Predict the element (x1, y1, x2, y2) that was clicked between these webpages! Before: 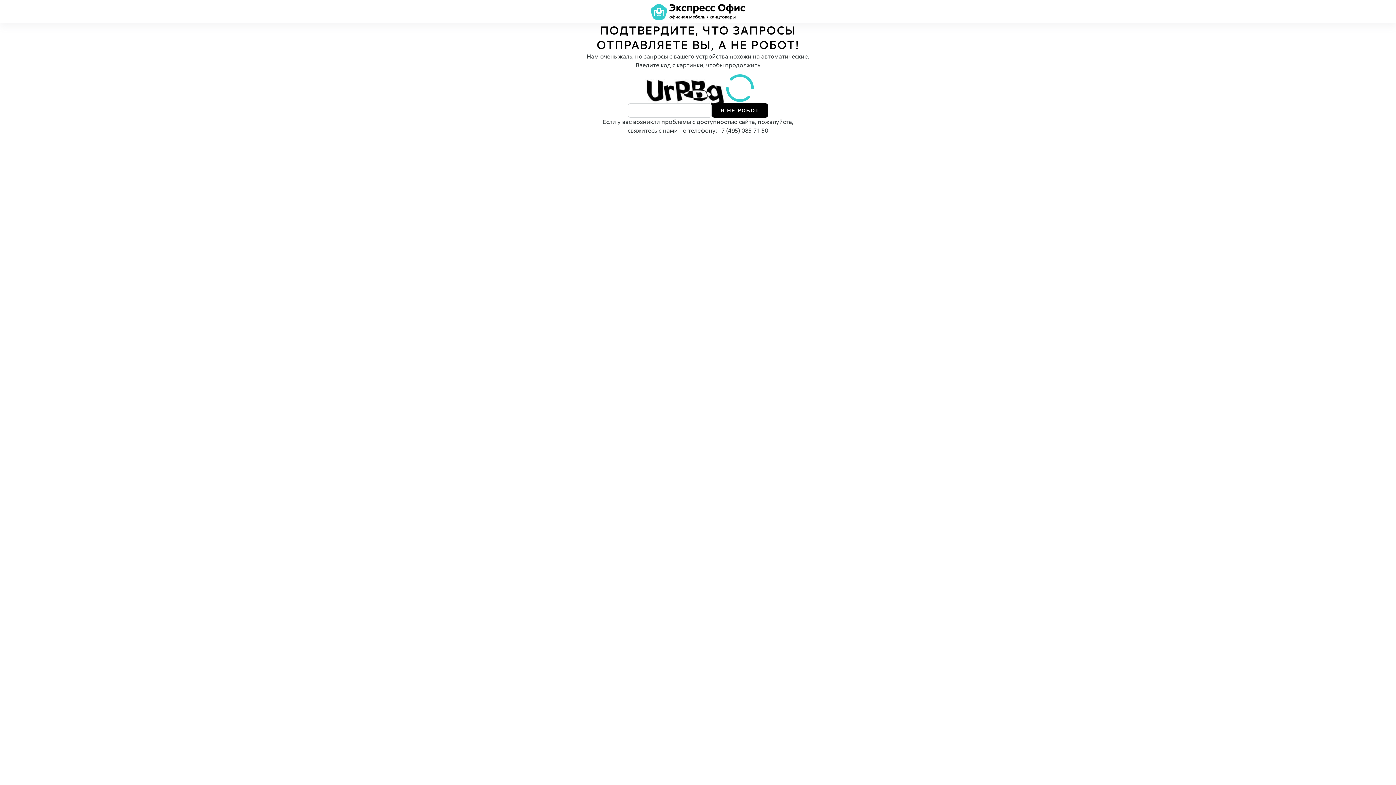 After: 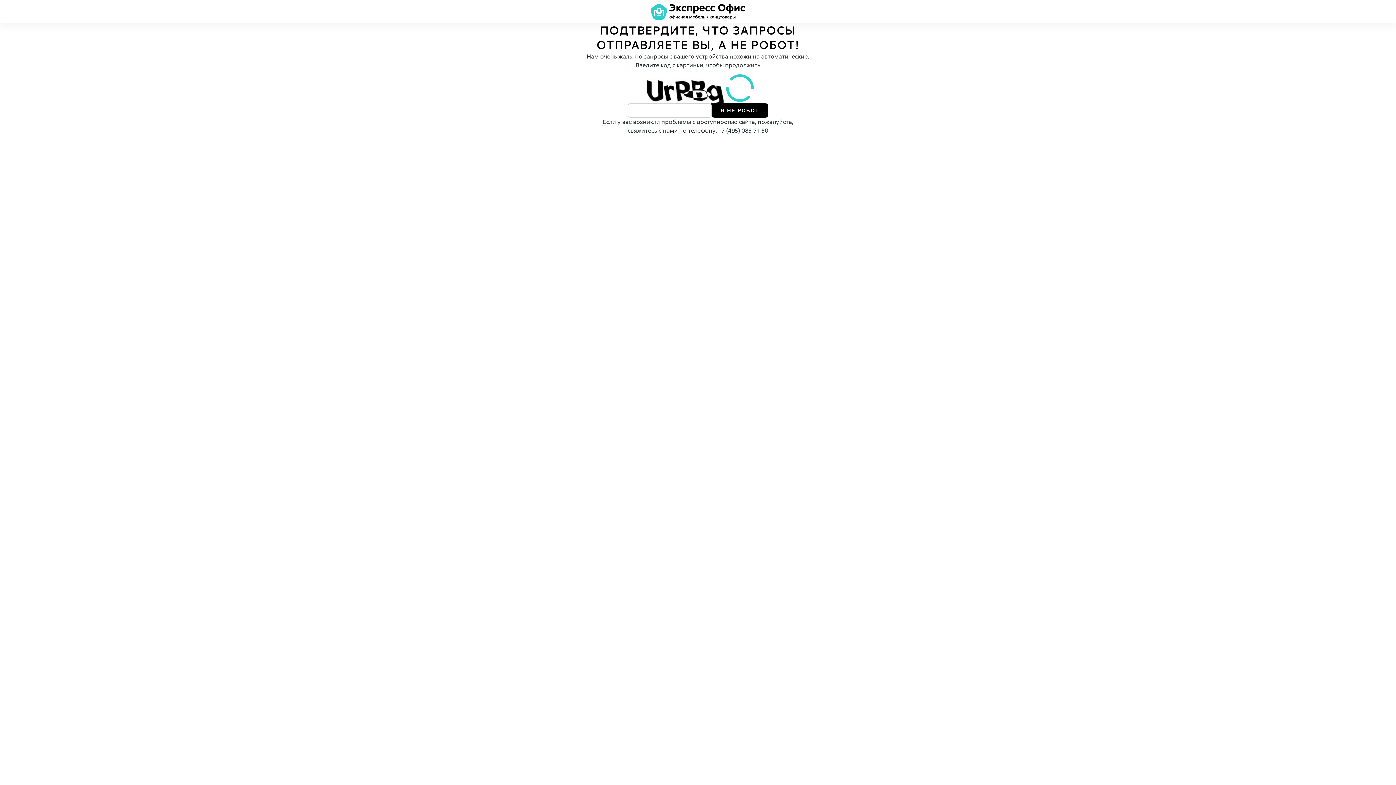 Action: label: +7 (495) 085-71-50 bbox: (718, 126, 768, 134)